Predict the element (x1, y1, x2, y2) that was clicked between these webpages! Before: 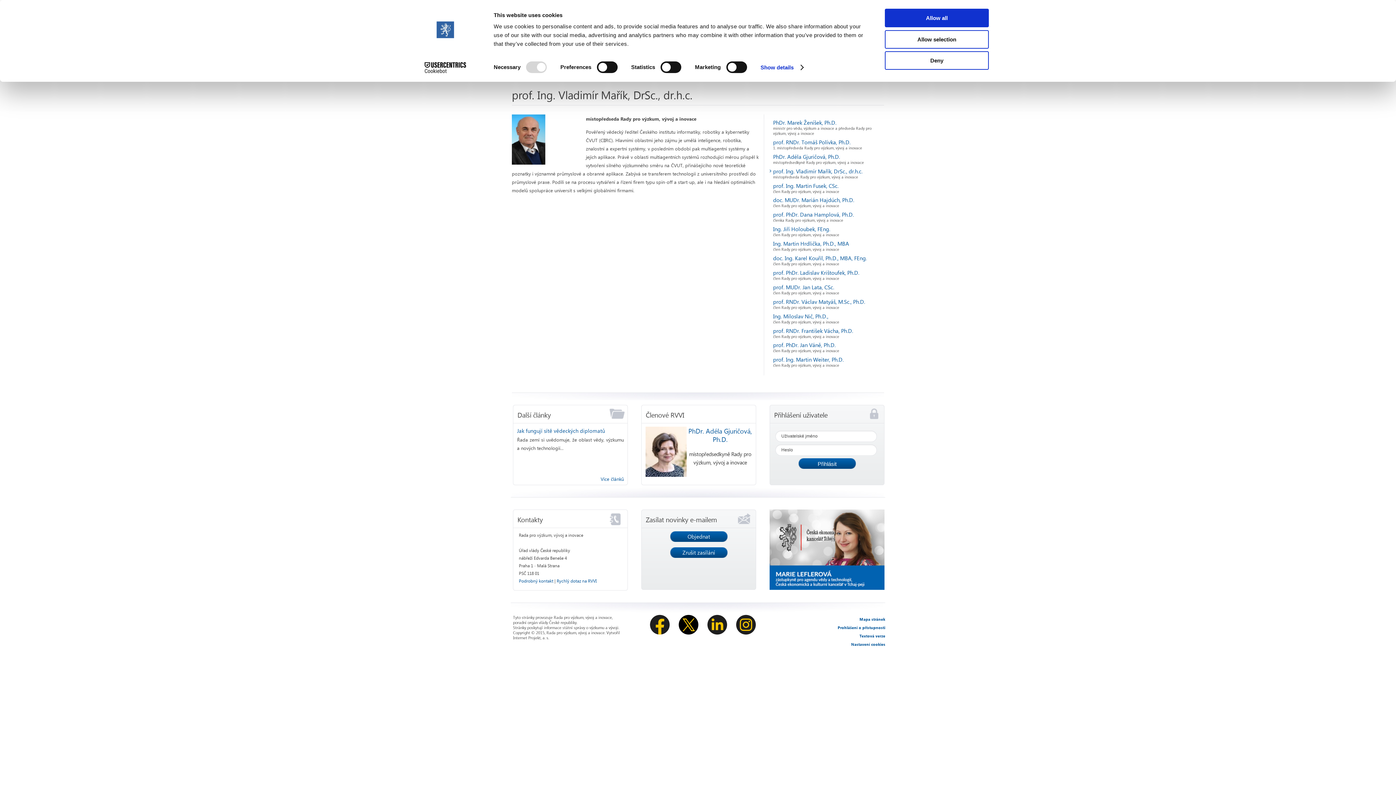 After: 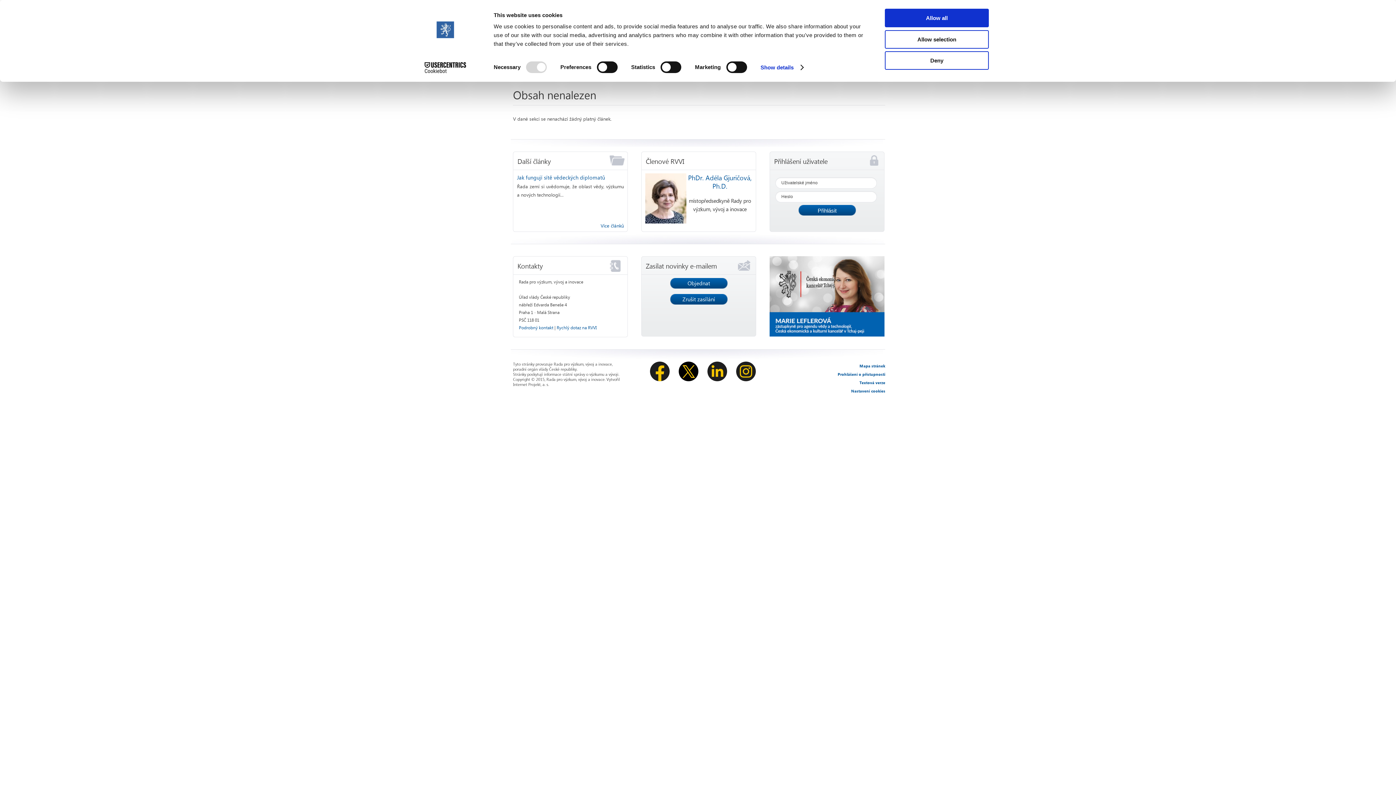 Action: label: Více článků bbox: (600, 475, 624, 482)